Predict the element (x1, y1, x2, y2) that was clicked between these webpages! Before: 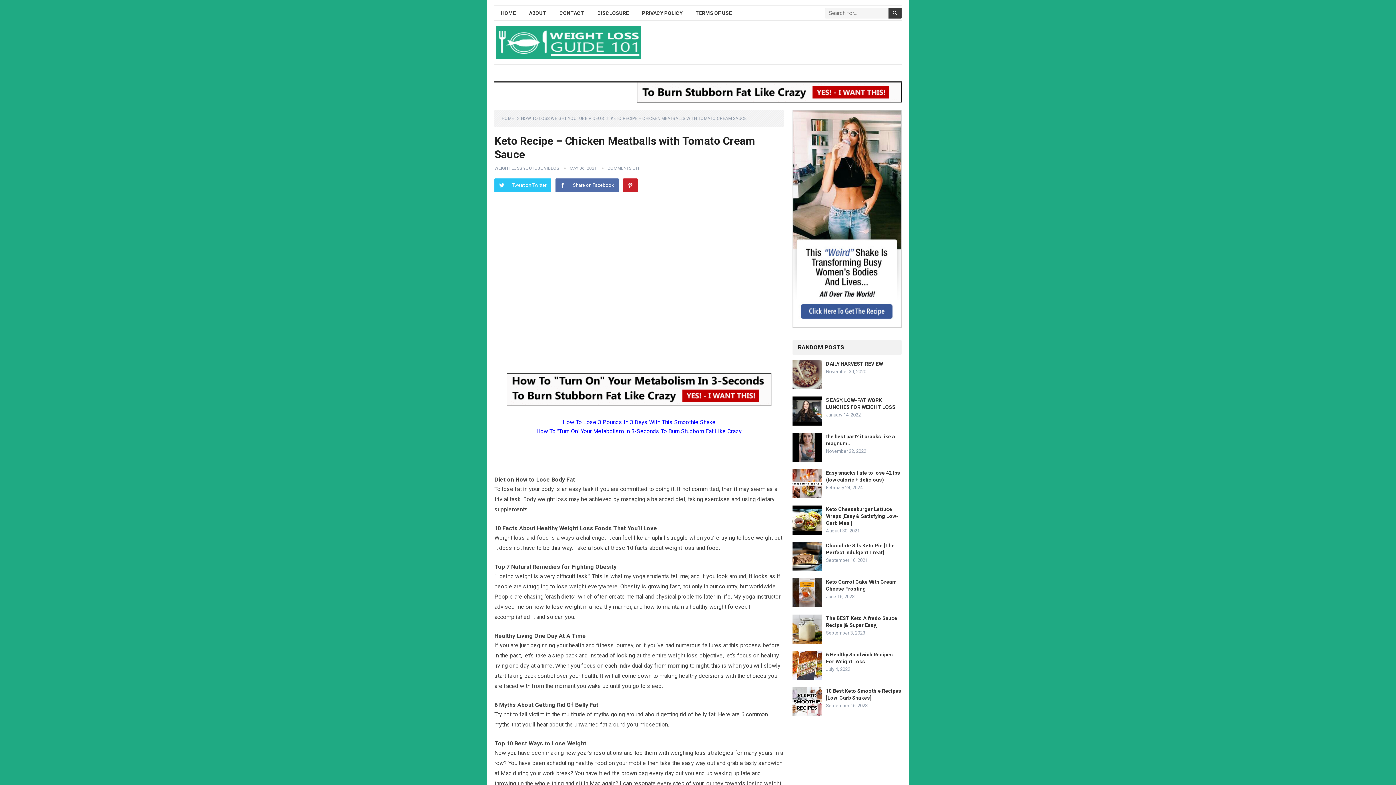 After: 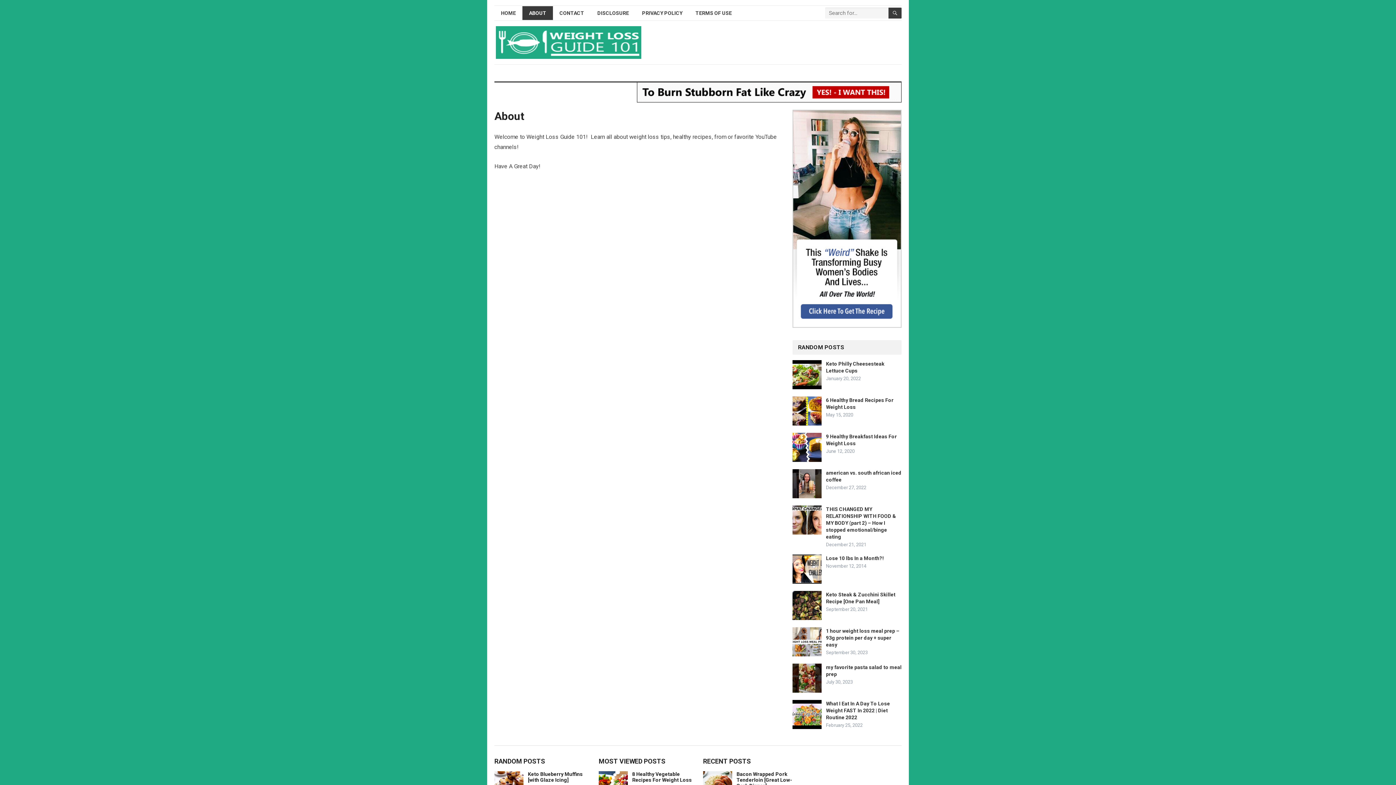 Action: bbox: (522, 6, 553, 20) label: ABOUT